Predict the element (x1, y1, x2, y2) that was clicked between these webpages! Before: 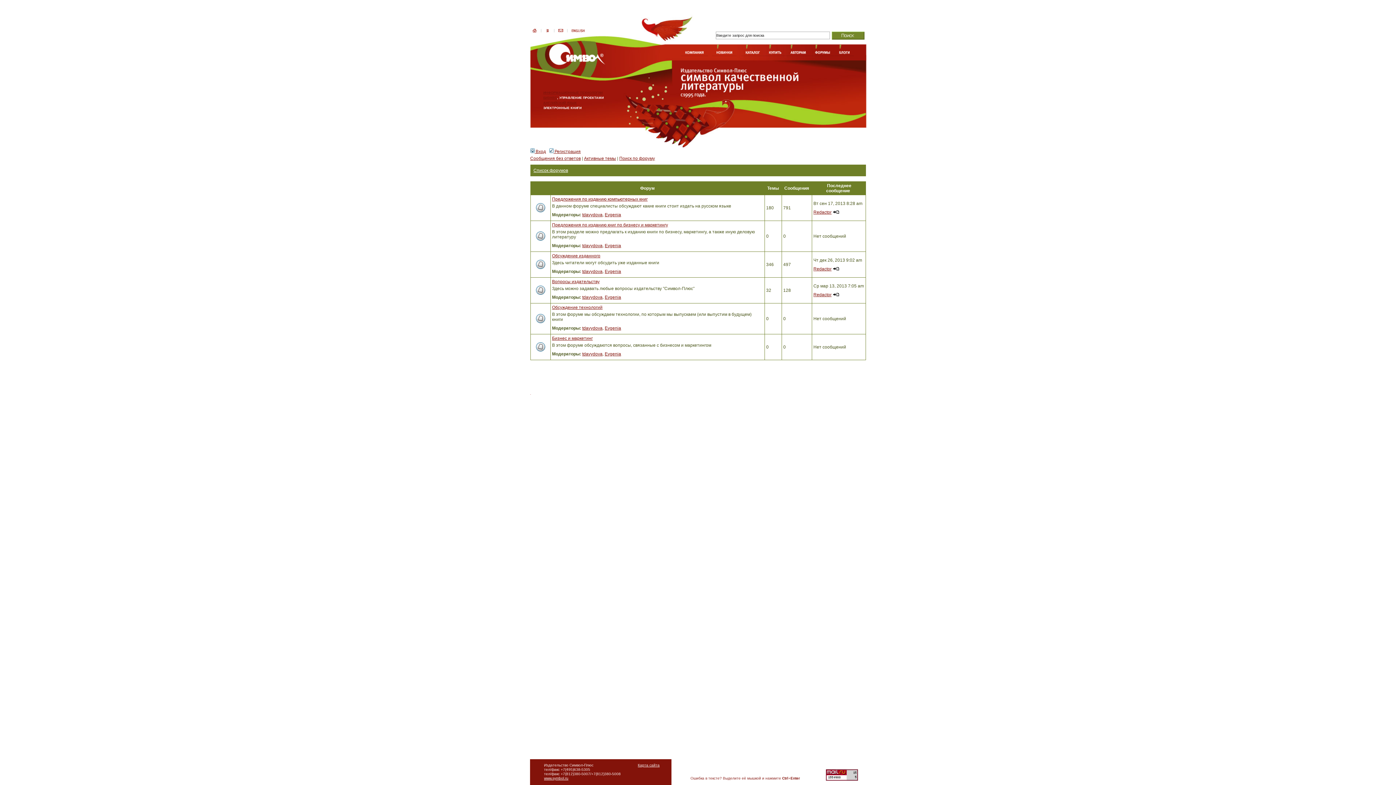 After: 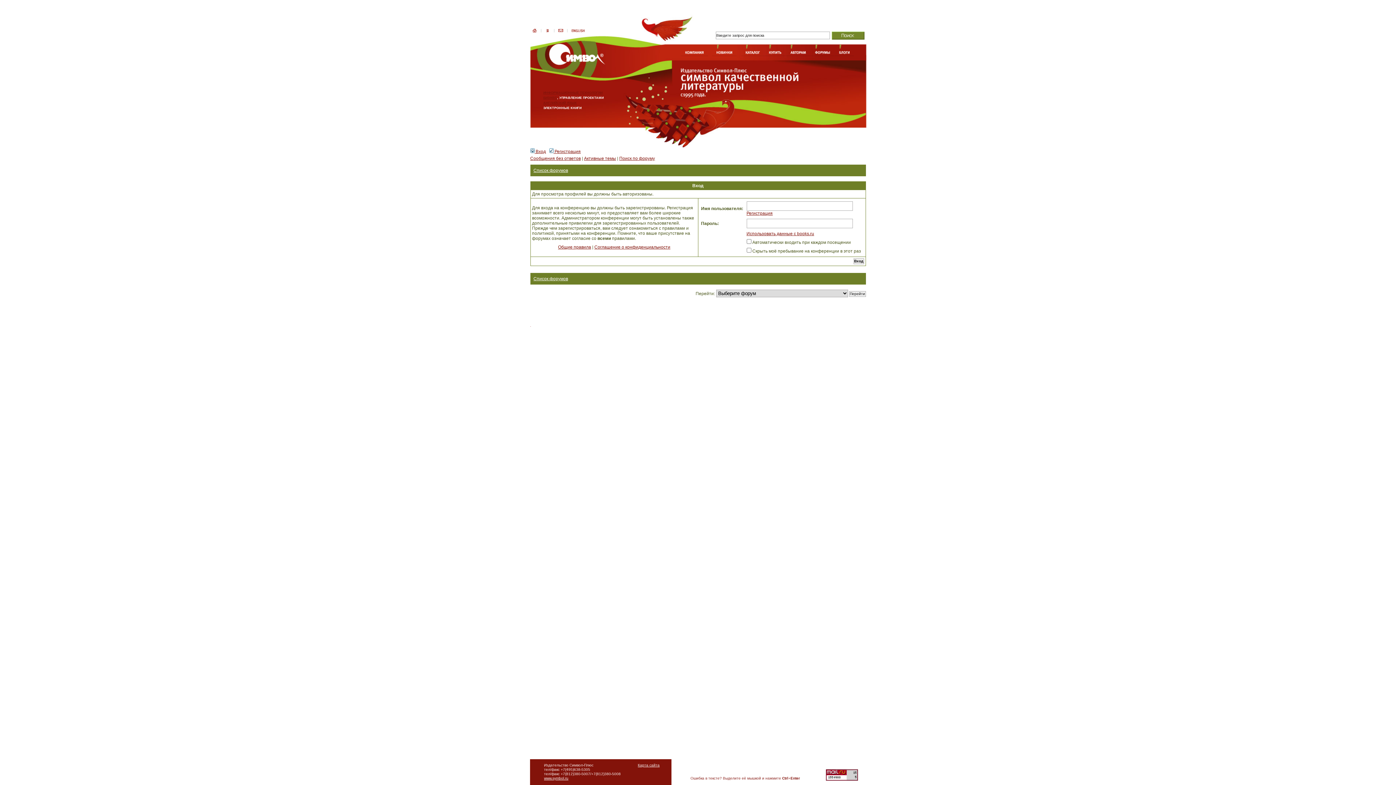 Action: label: tdavydova bbox: (582, 351, 602, 356)